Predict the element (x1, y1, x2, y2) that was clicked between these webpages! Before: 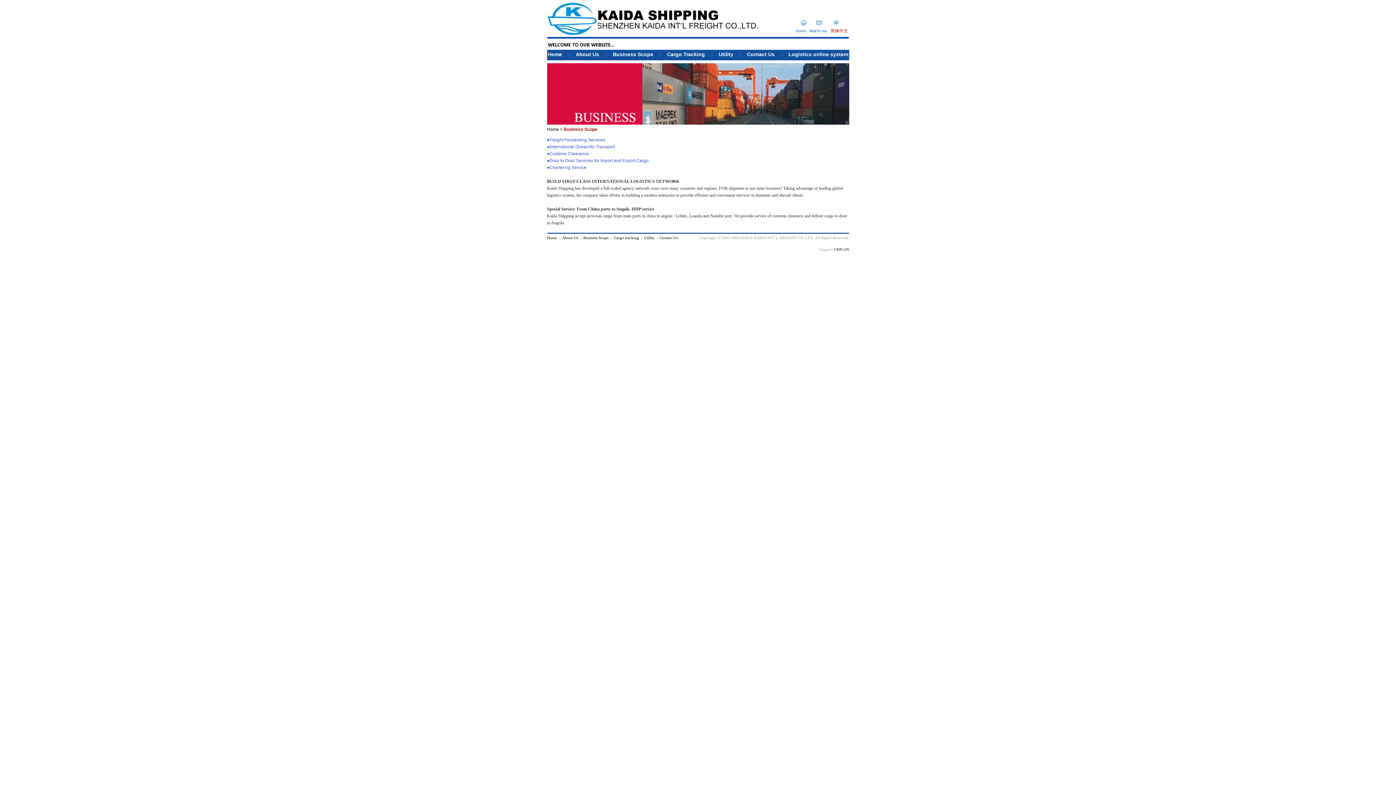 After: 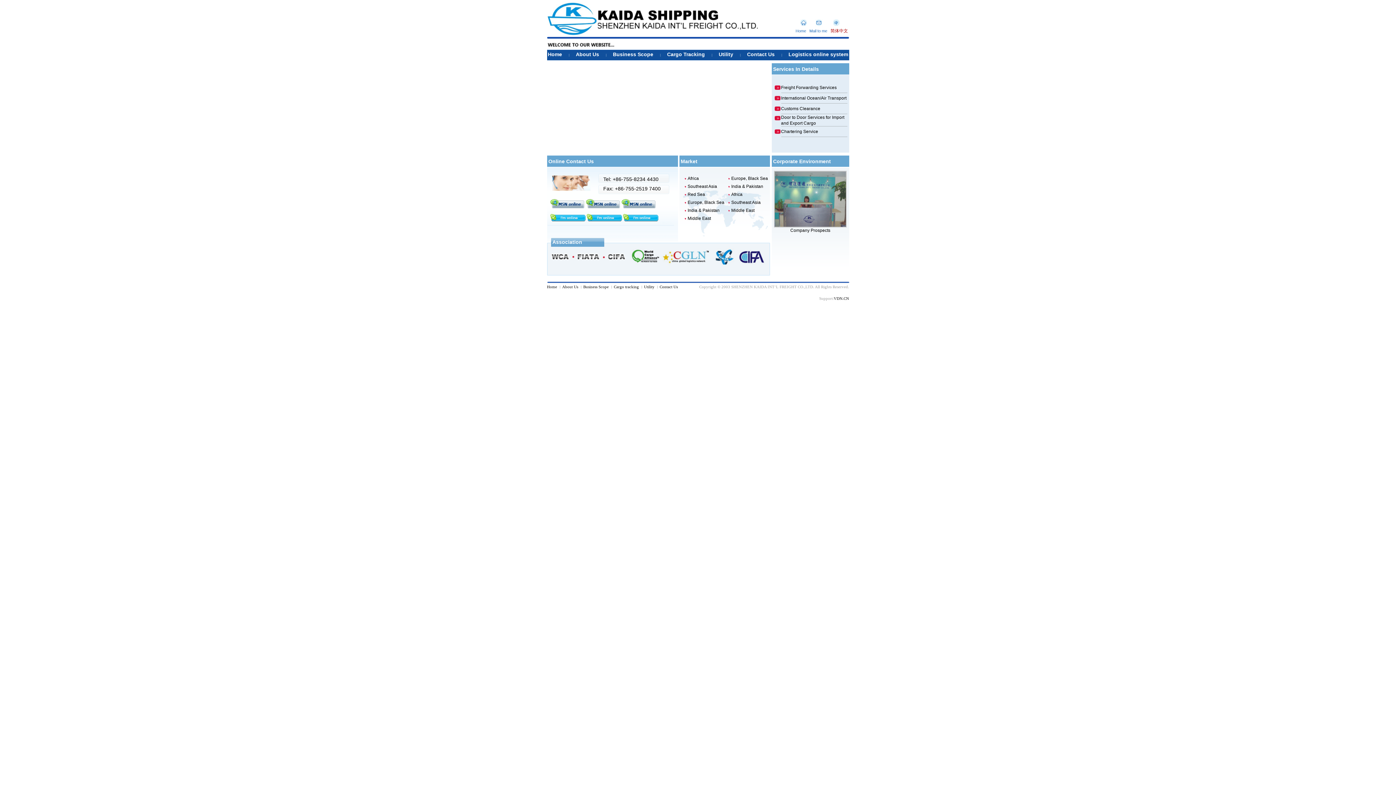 Action: label: Home bbox: (795, 28, 806, 33)